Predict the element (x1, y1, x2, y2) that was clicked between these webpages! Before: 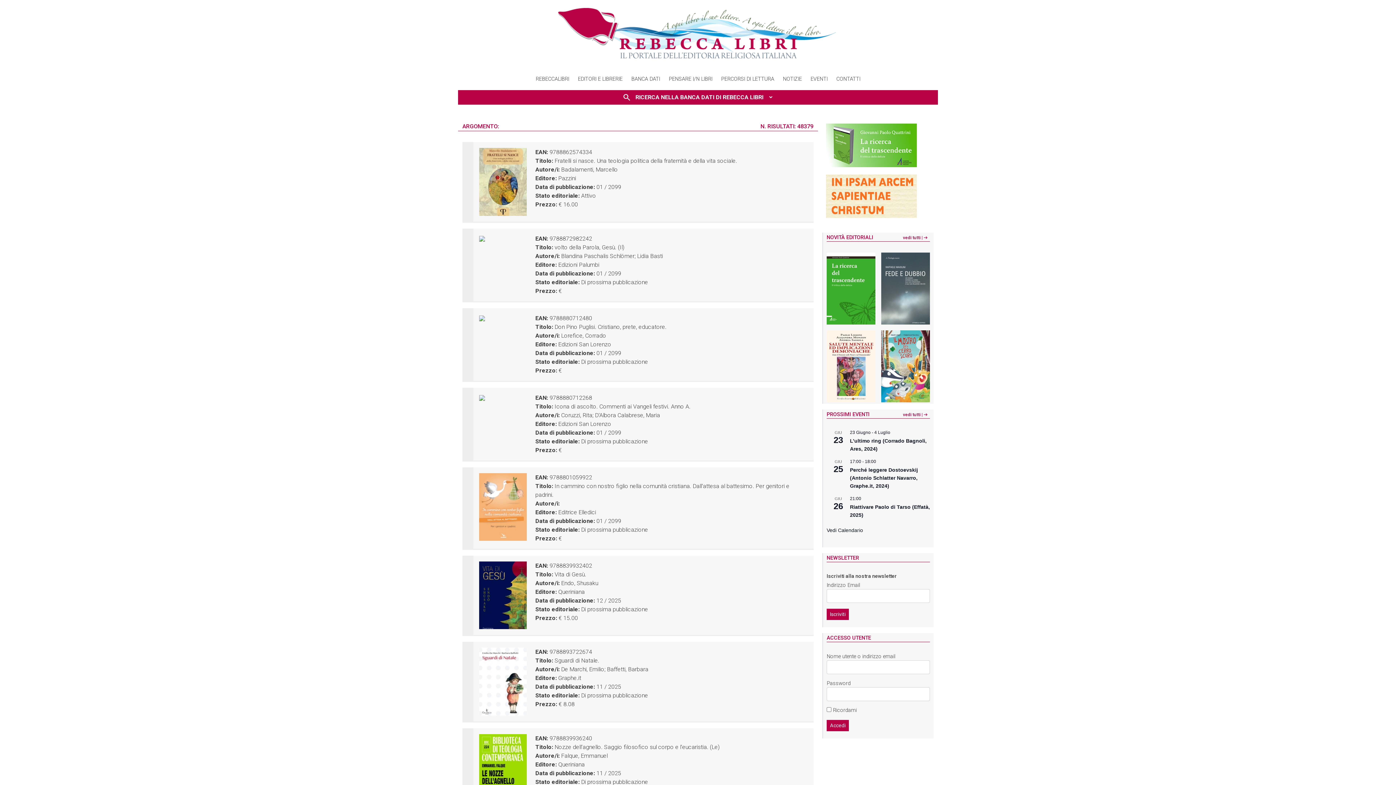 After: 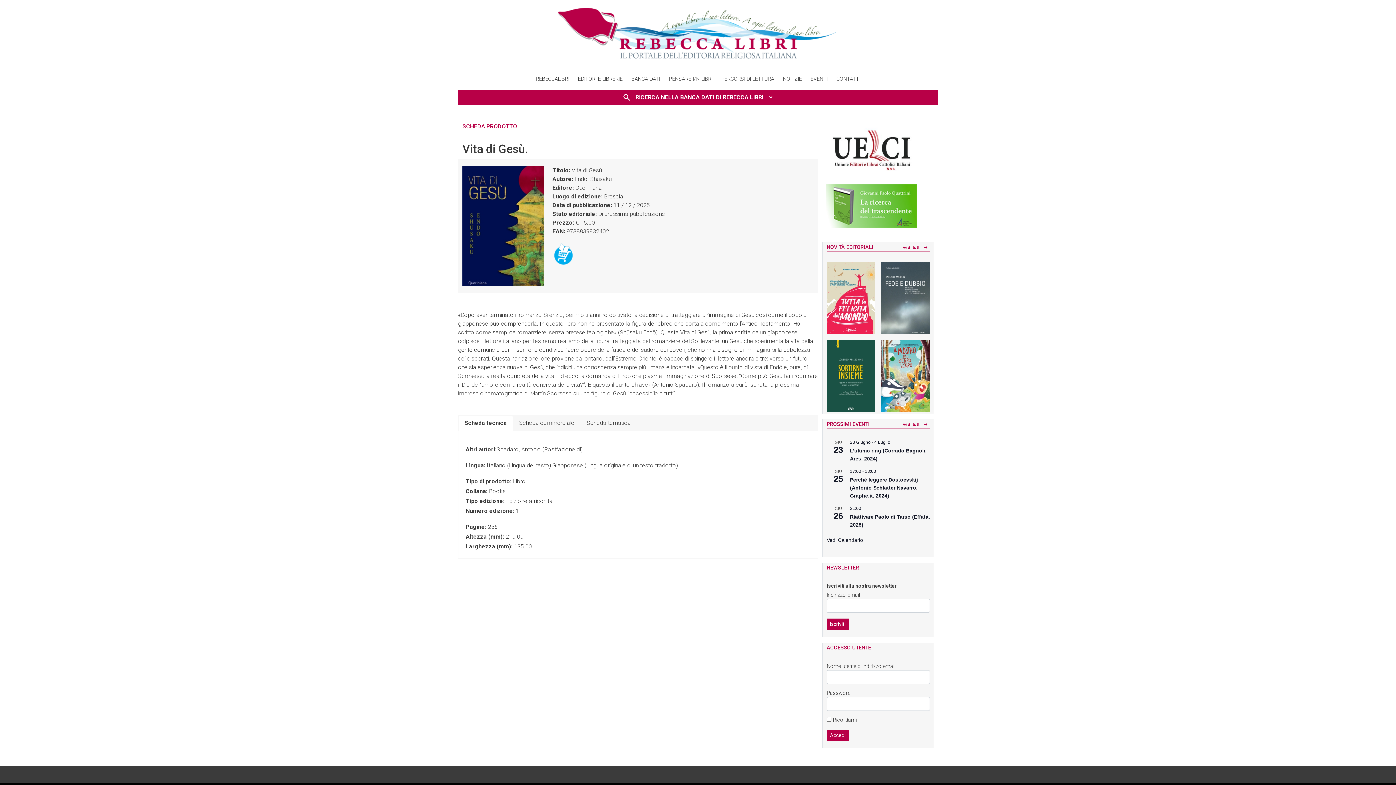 Action: label: EAN: 9788839932402

Titolo: Vita di Gesù.

Autore/i: Endo, Shusaku

Editore: Queriniana

Data di pubblicazione: 12 / 2025

Stato editoriale: Di prossima pubblicazione

Prezzo: € 15.00 bbox: (535, 561, 807, 622)